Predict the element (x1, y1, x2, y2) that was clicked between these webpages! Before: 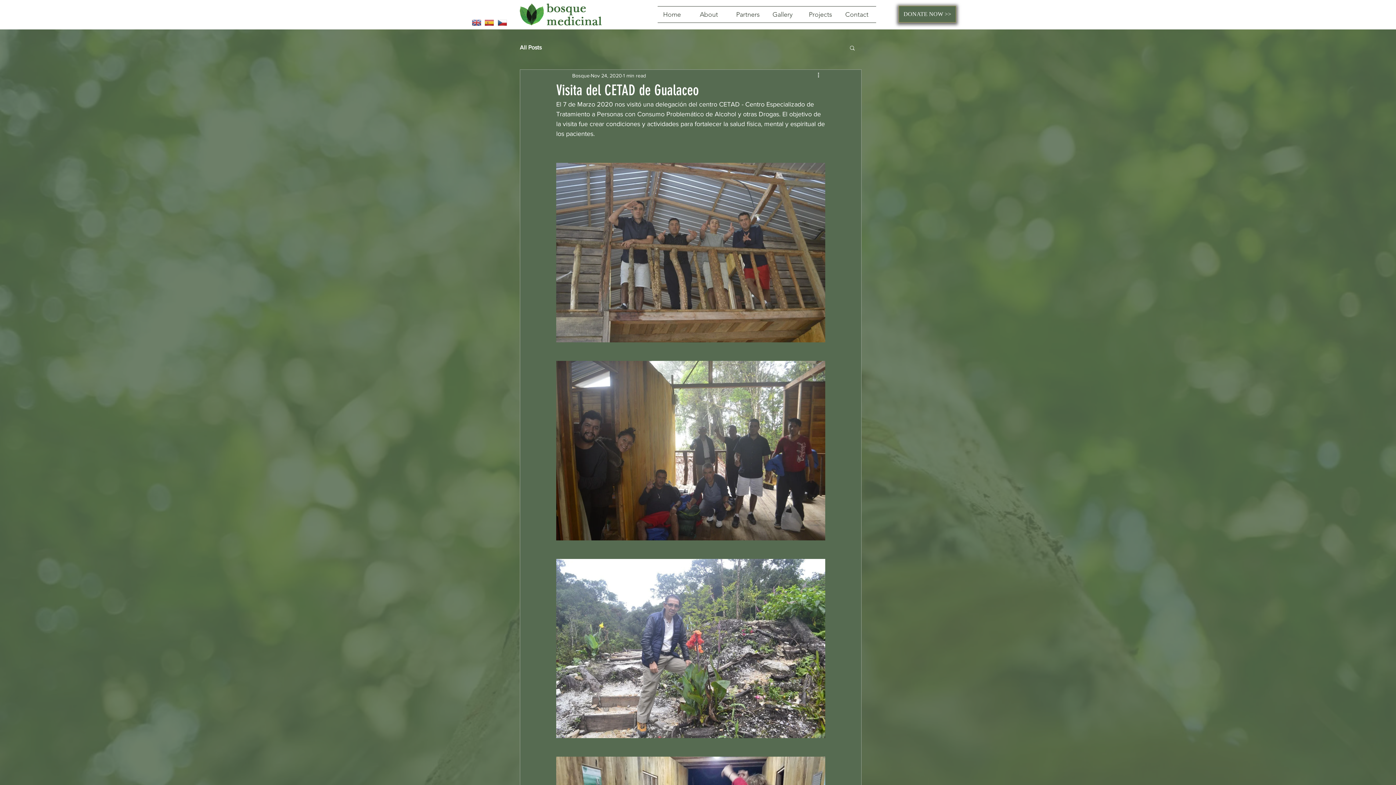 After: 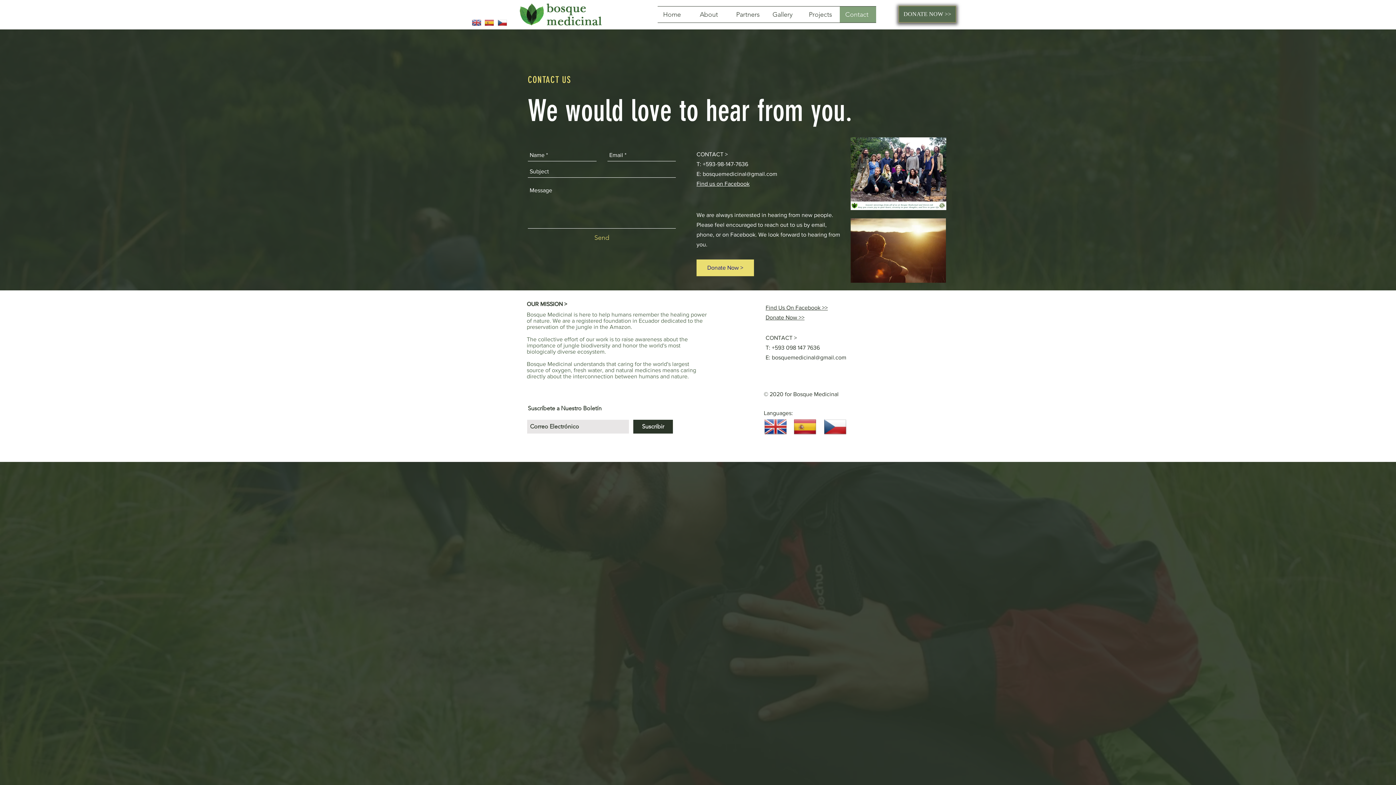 Action: label: Contact bbox: (840, 6, 876, 22)